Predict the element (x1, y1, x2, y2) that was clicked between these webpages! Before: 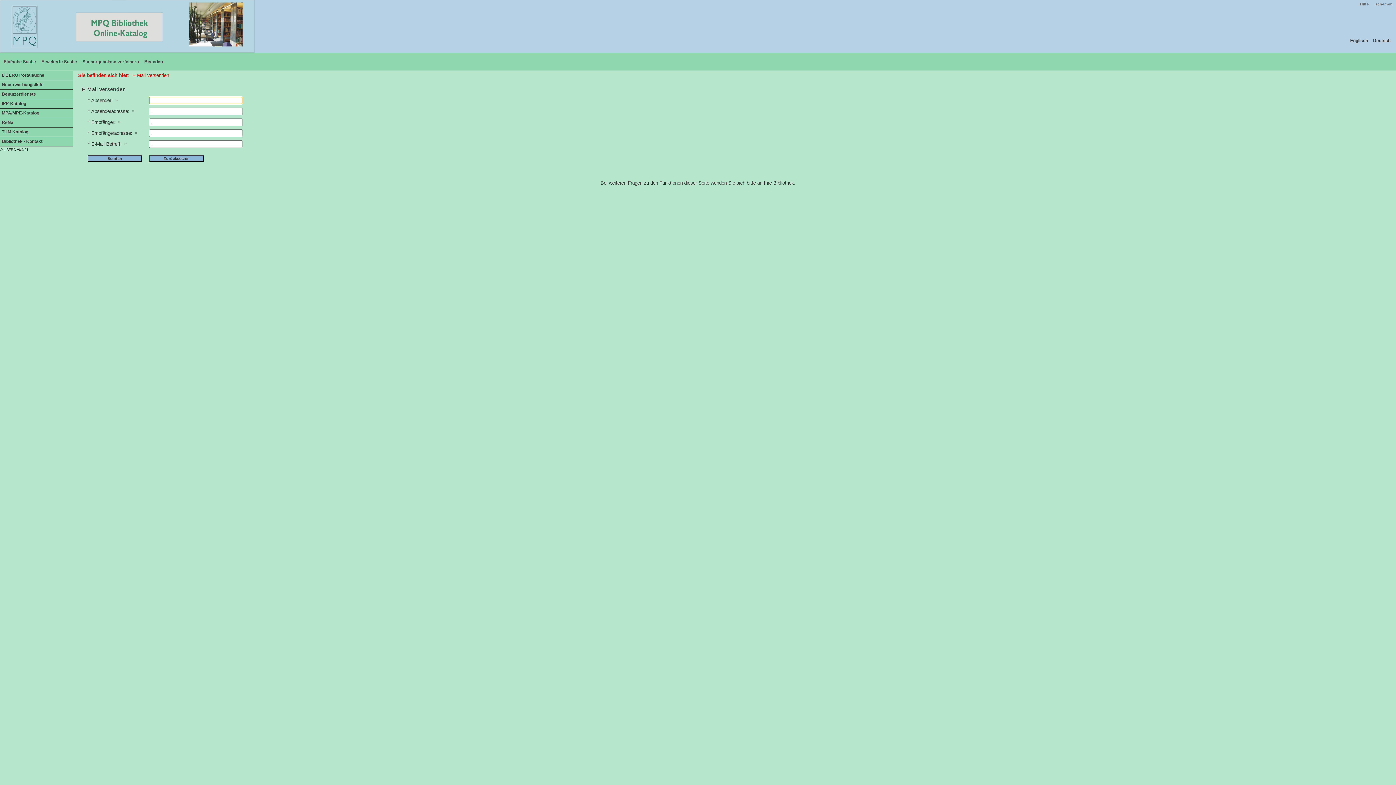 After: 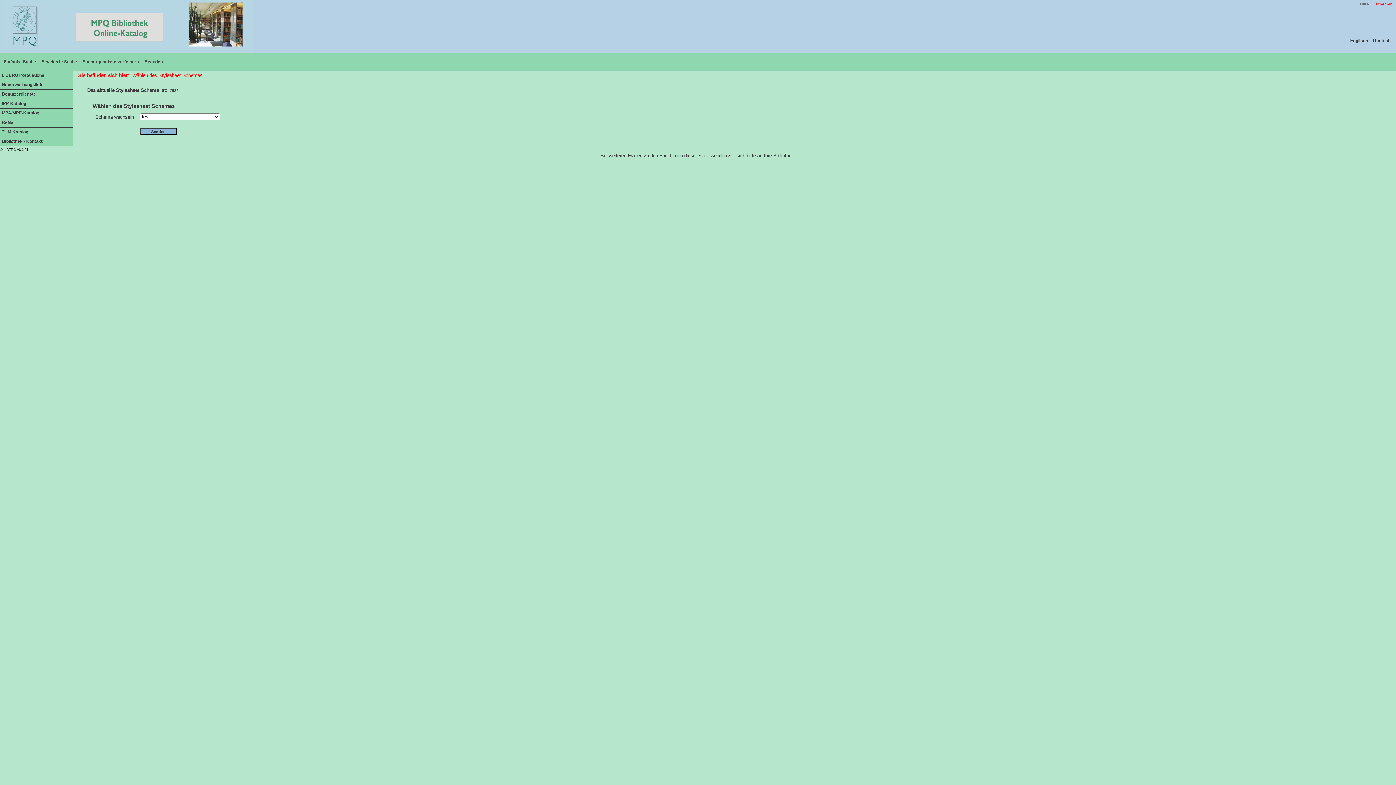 Action: bbox: (1374, 1, 1393, 6) label: schemen